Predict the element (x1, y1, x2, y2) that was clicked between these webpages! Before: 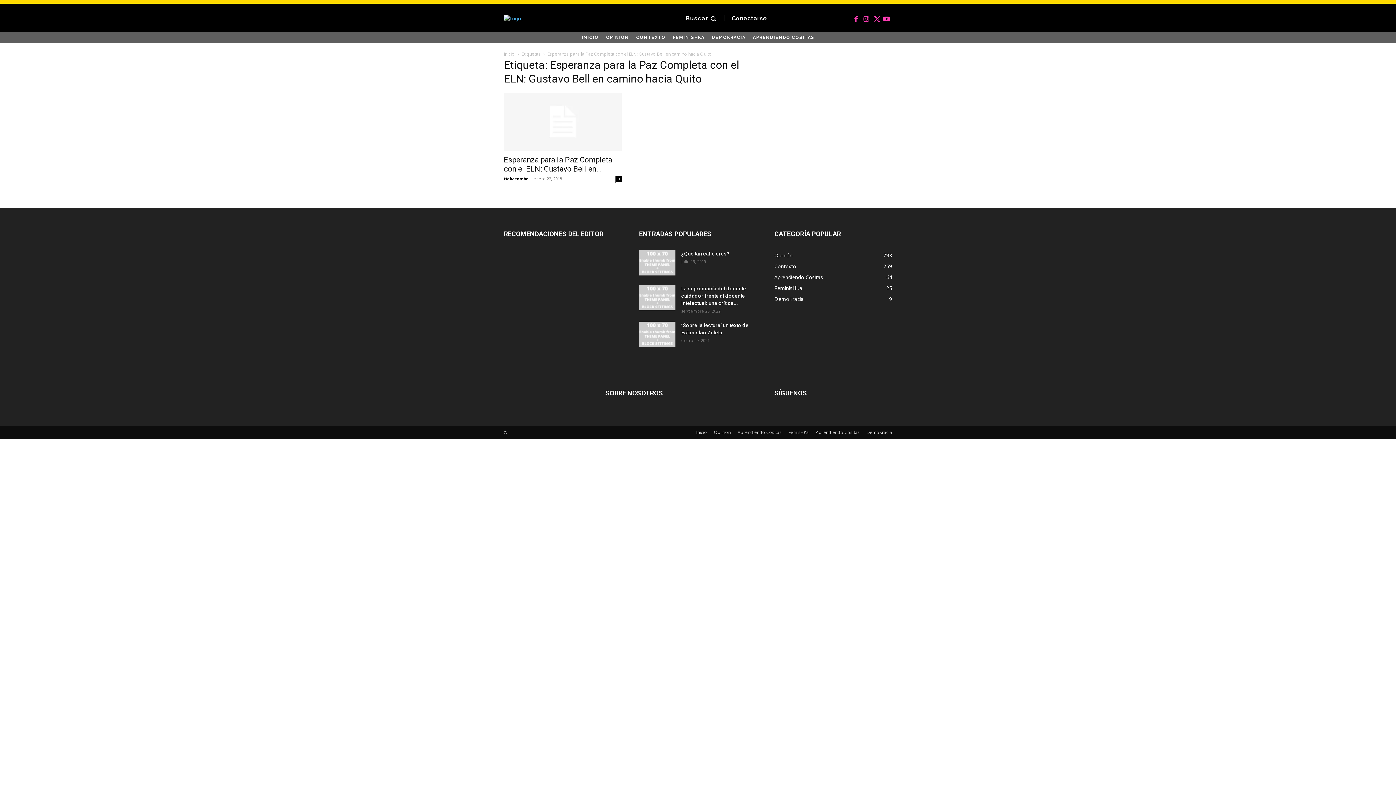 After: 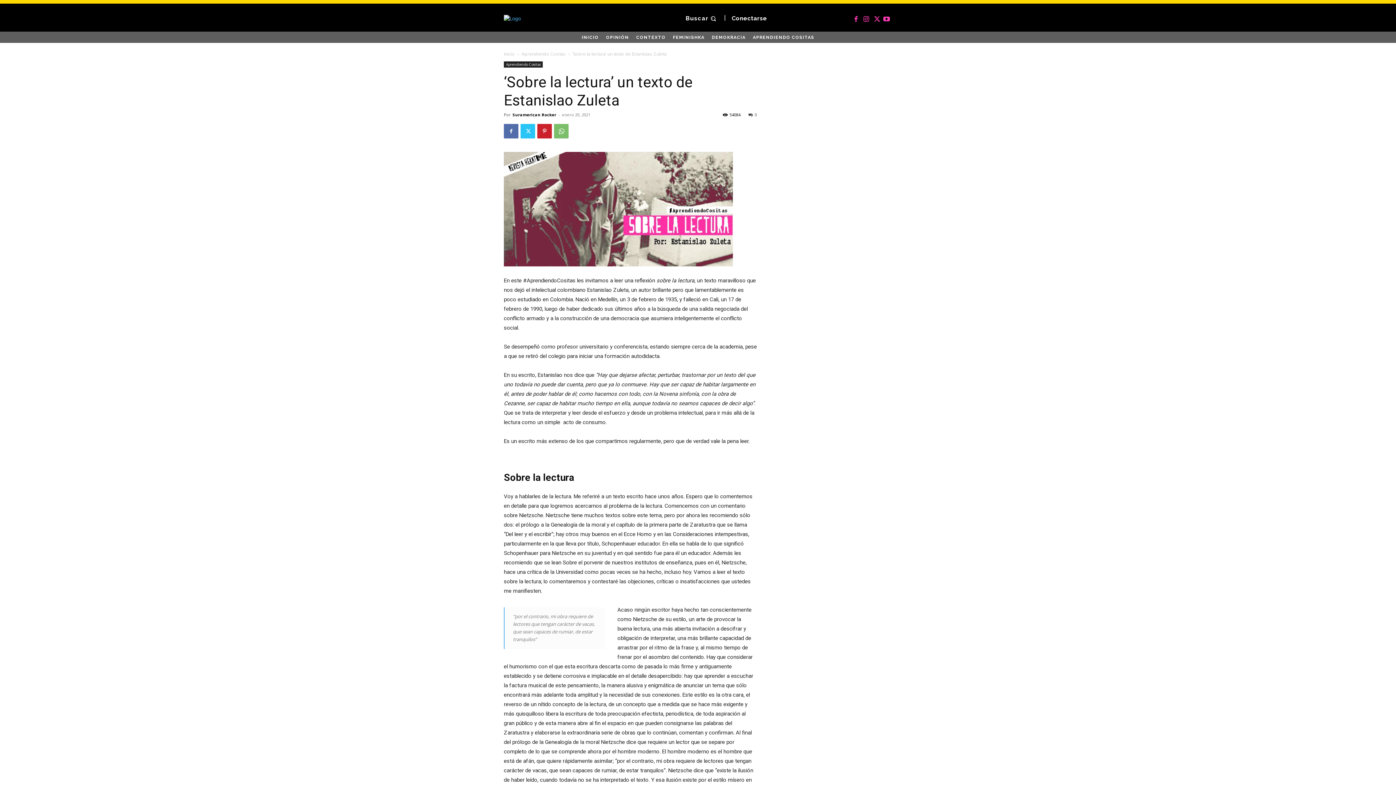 Action: bbox: (639, 321, 675, 347)